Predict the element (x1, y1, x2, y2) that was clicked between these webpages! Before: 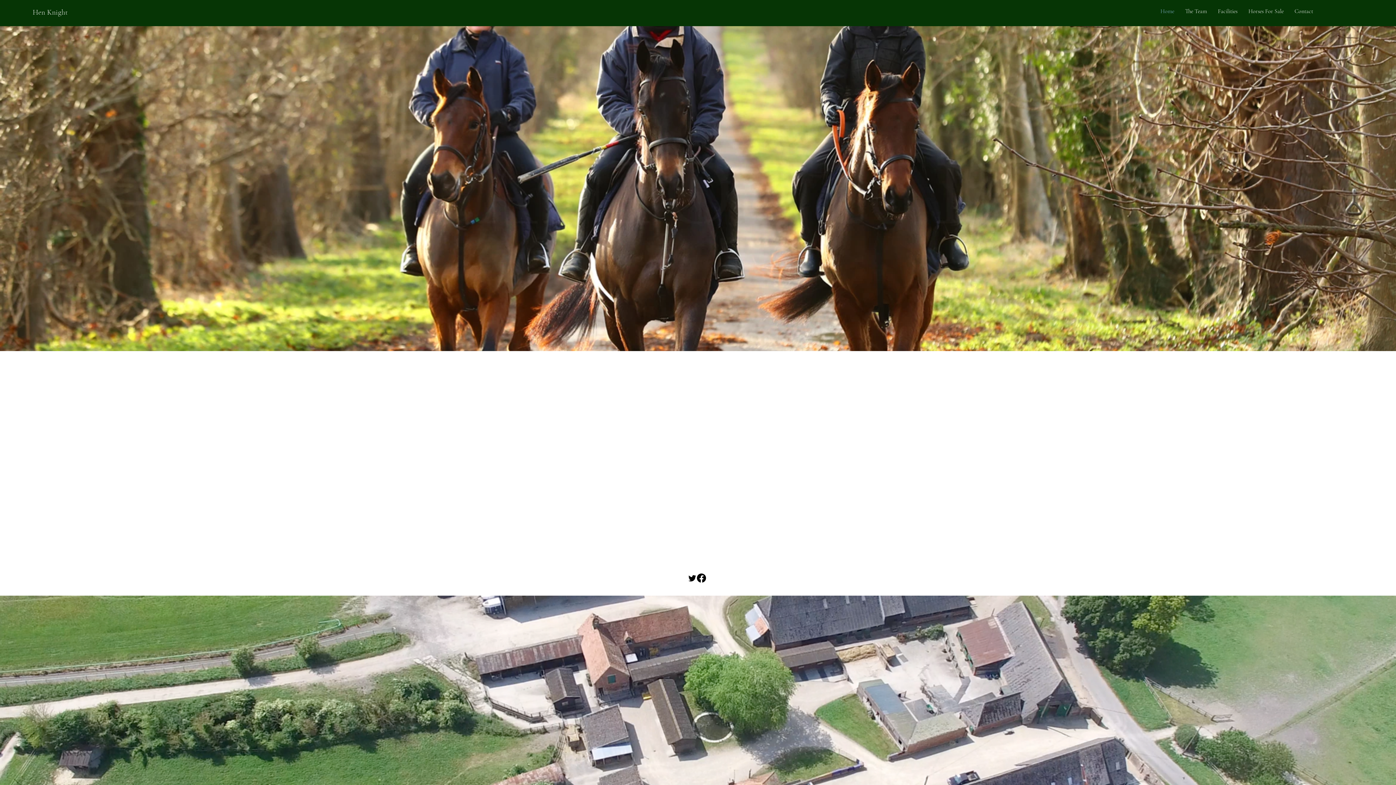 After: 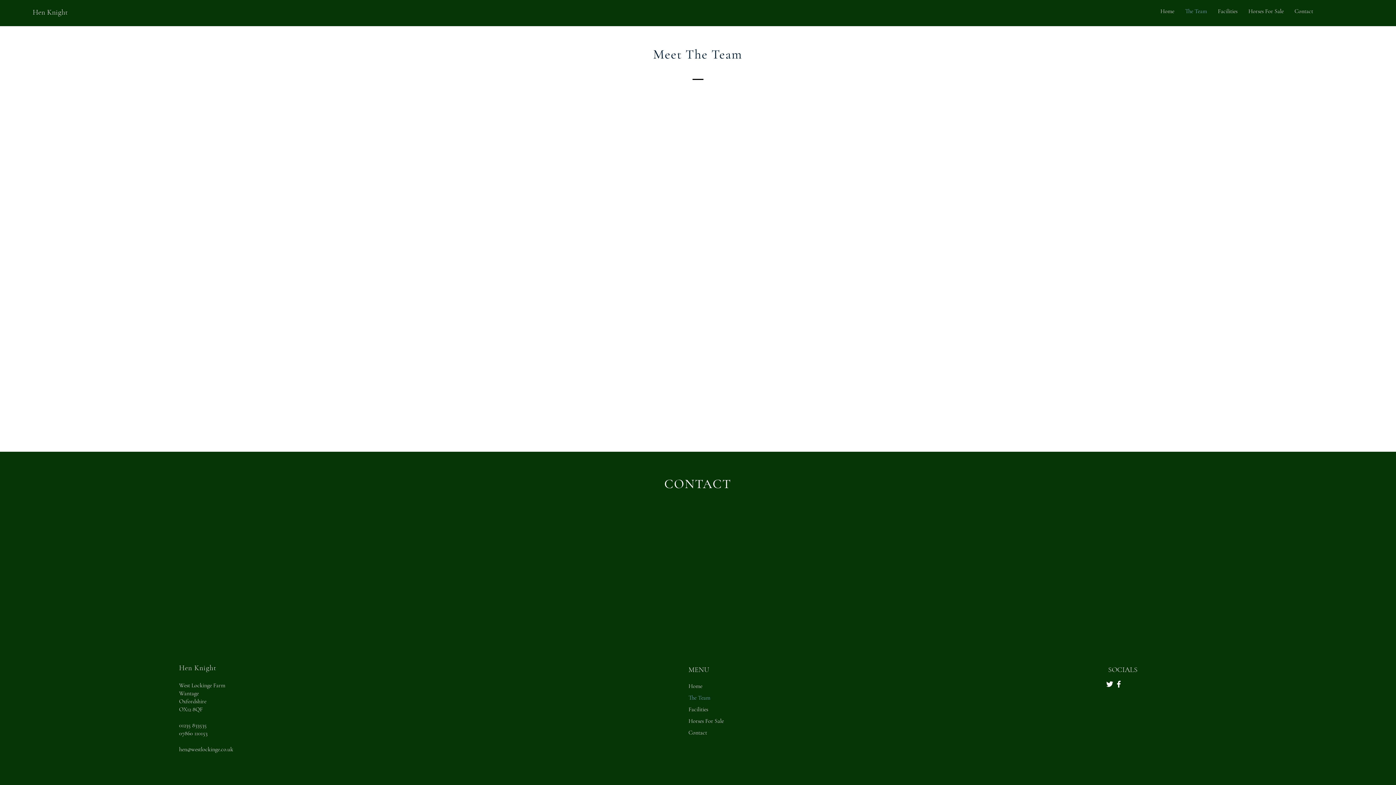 Action: label: The Team bbox: (1180, 7, 1212, 15)